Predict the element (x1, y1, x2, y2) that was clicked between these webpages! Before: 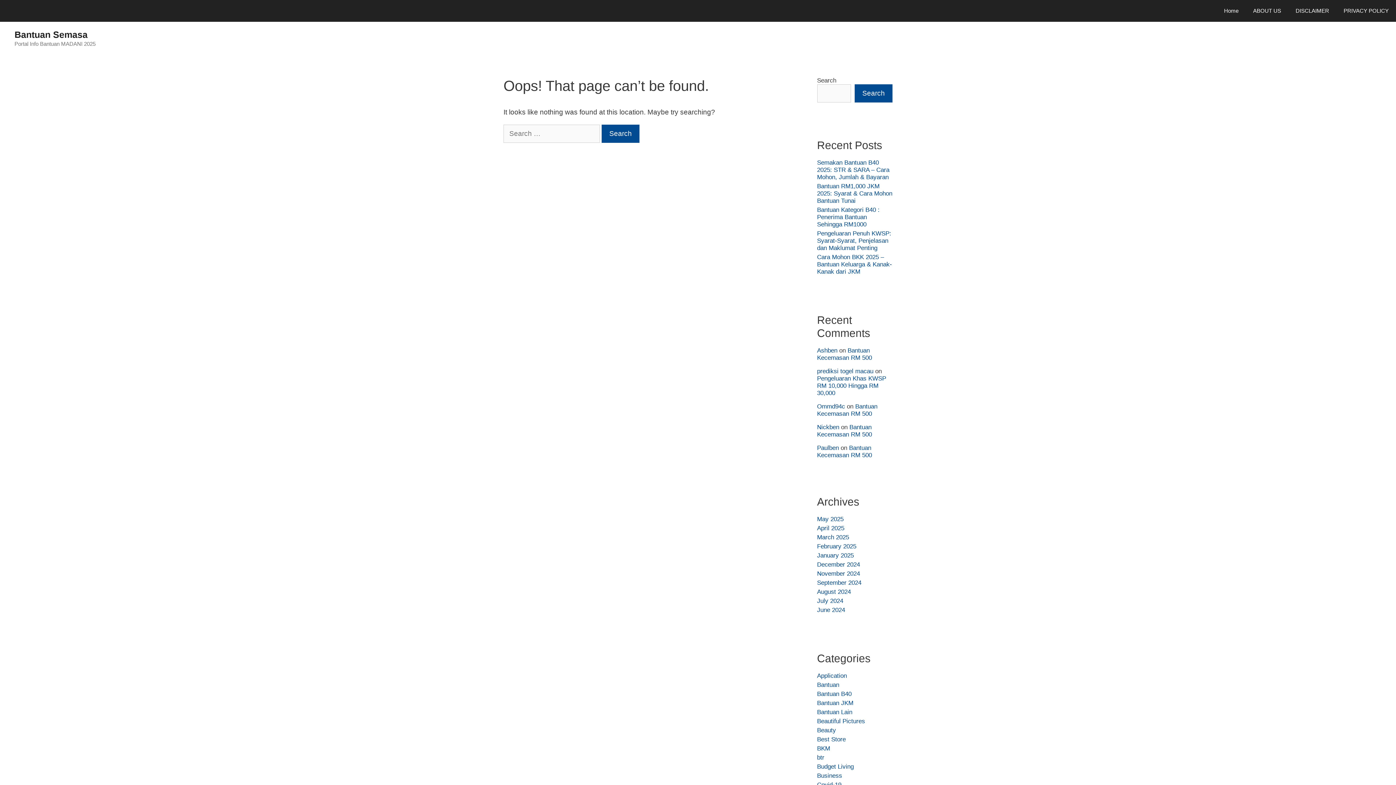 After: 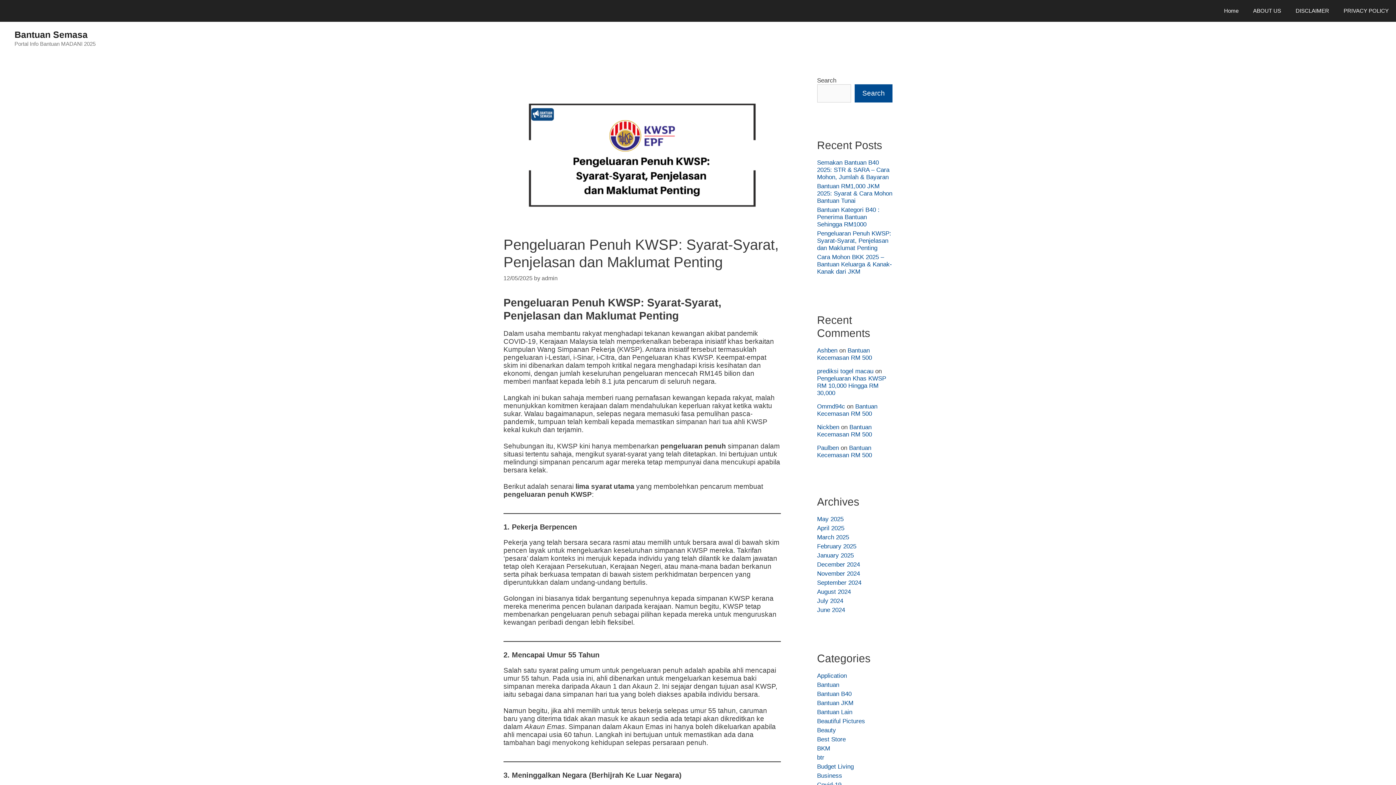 Action: bbox: (817, 230, 891, 251) label: Pengeluaran Penuh KWSP: Syarat-Syarat, Penjelasan dan Maklumat Penting